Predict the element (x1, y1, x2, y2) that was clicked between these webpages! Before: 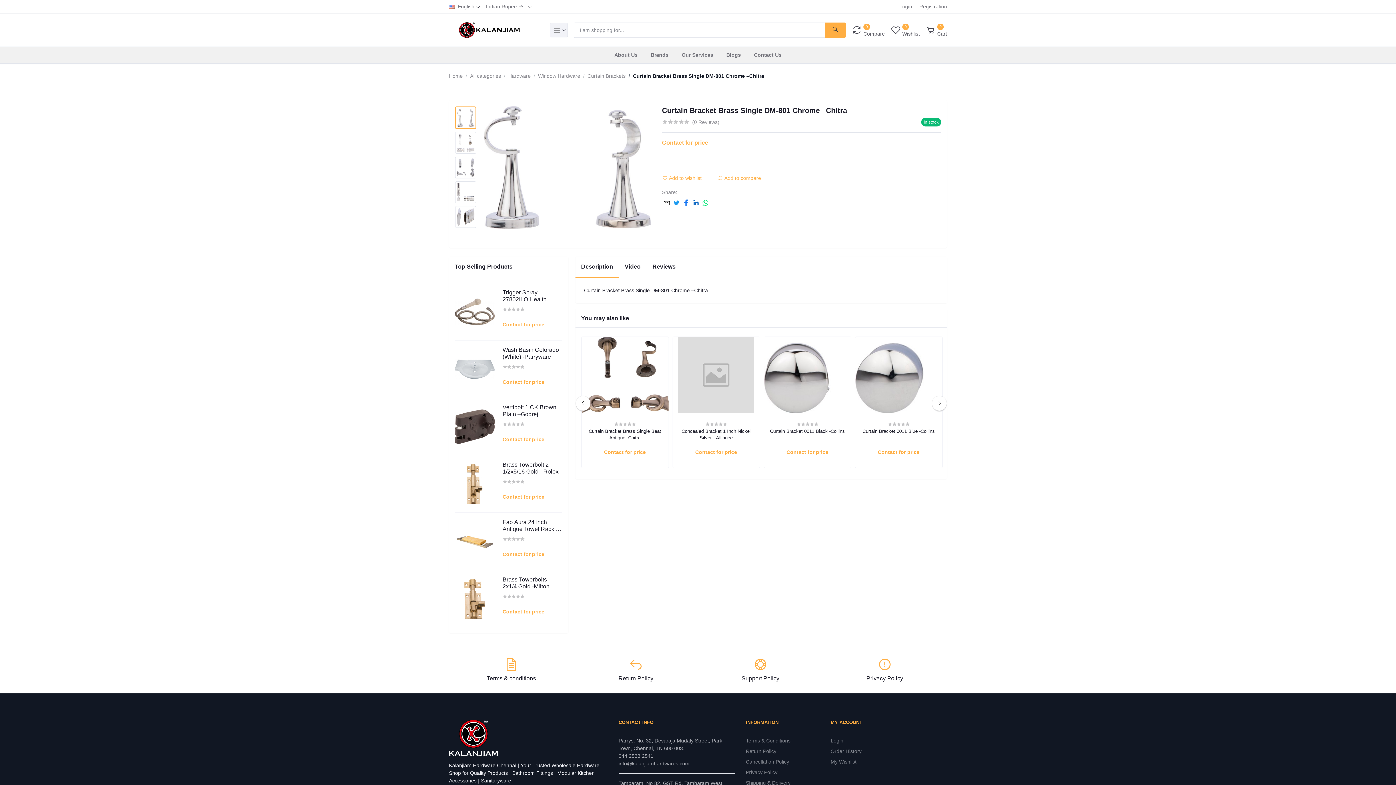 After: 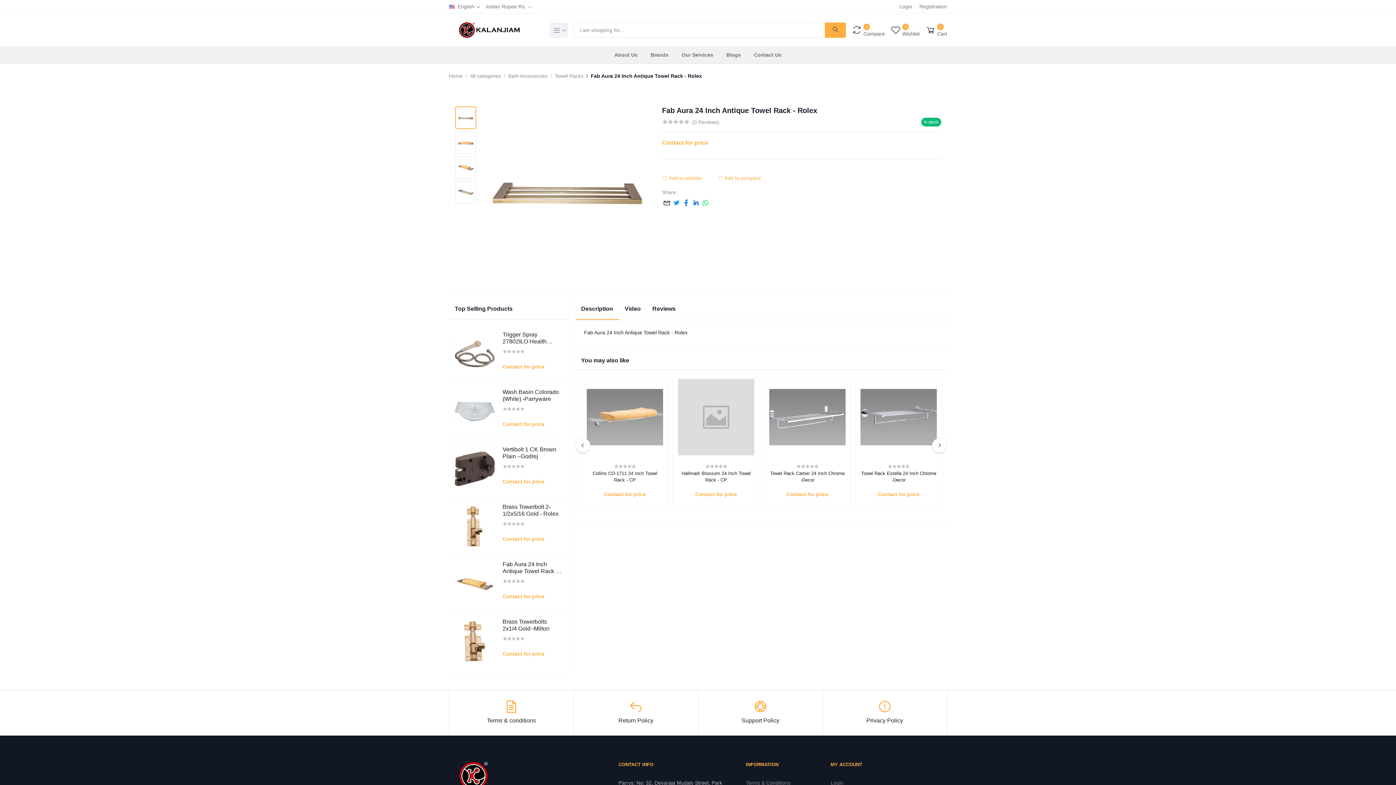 Action: bbox: (454, 521, 495, 561)